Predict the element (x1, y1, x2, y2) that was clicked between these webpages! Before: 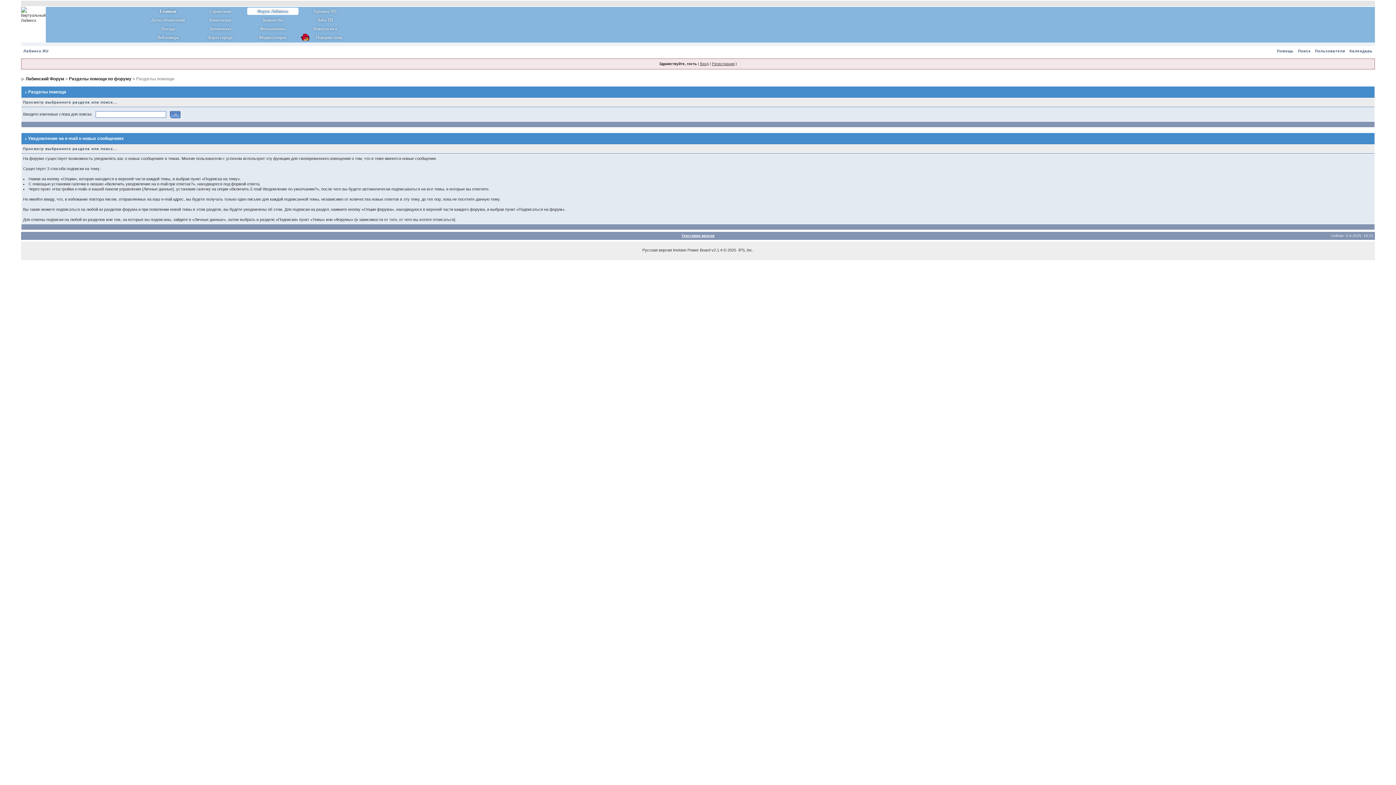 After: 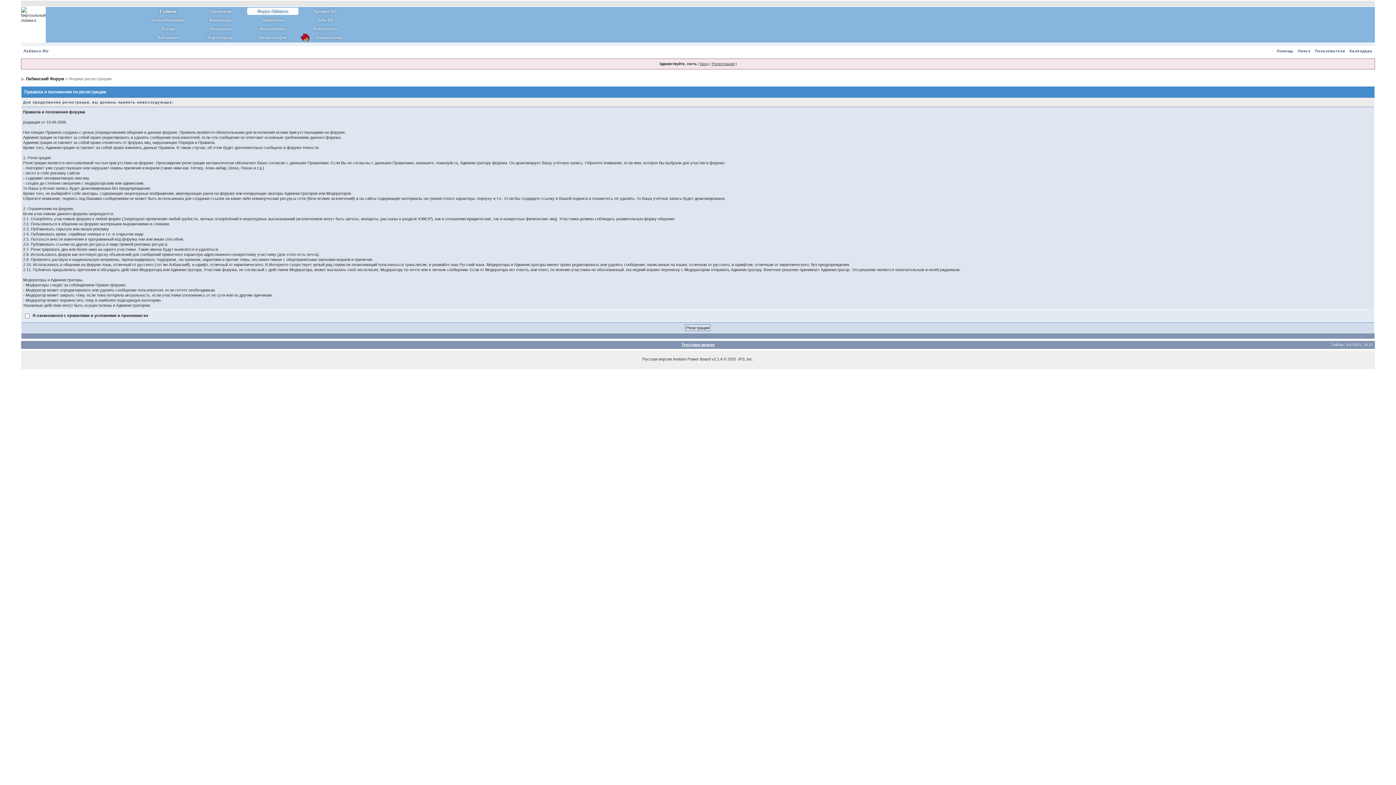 Action: bbox: (712, 61, 734, 65) label: Регистрация